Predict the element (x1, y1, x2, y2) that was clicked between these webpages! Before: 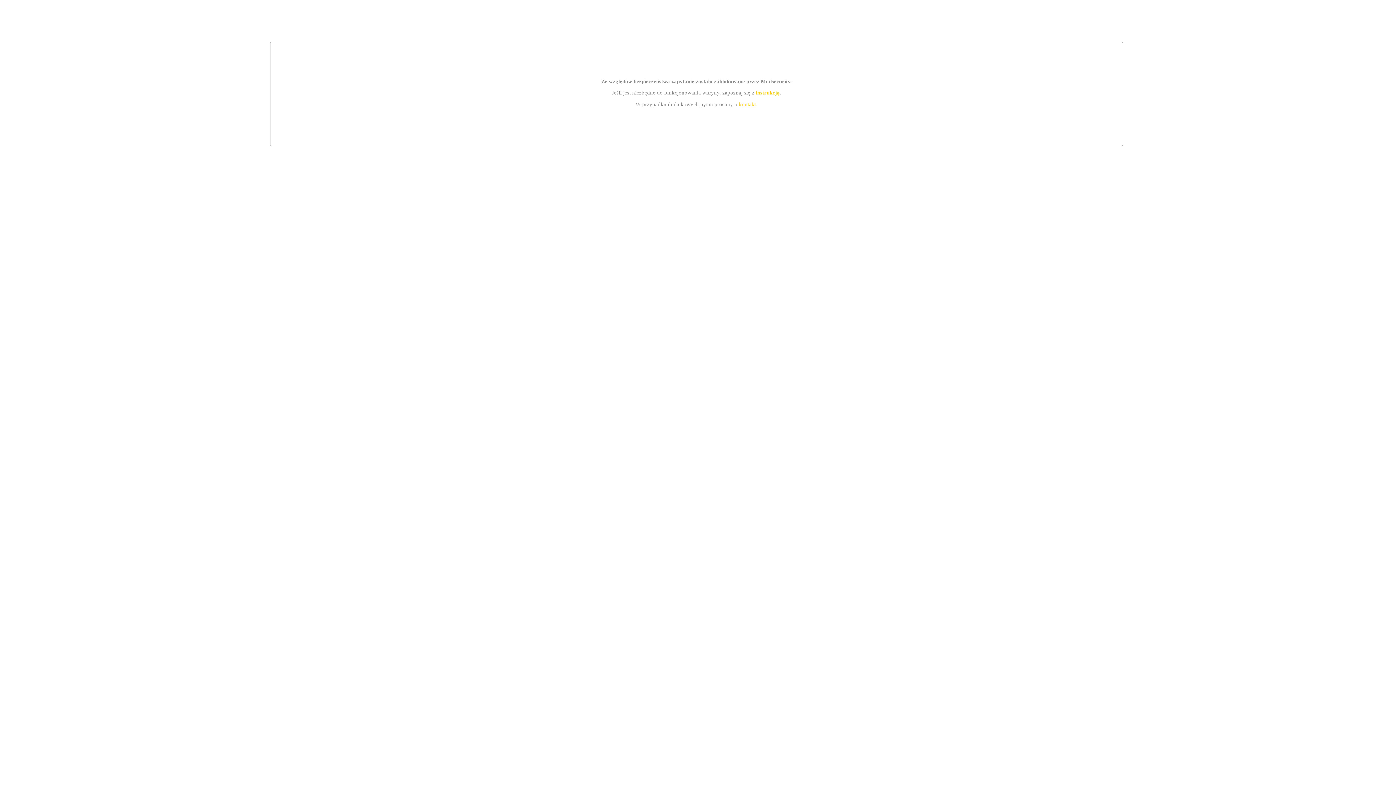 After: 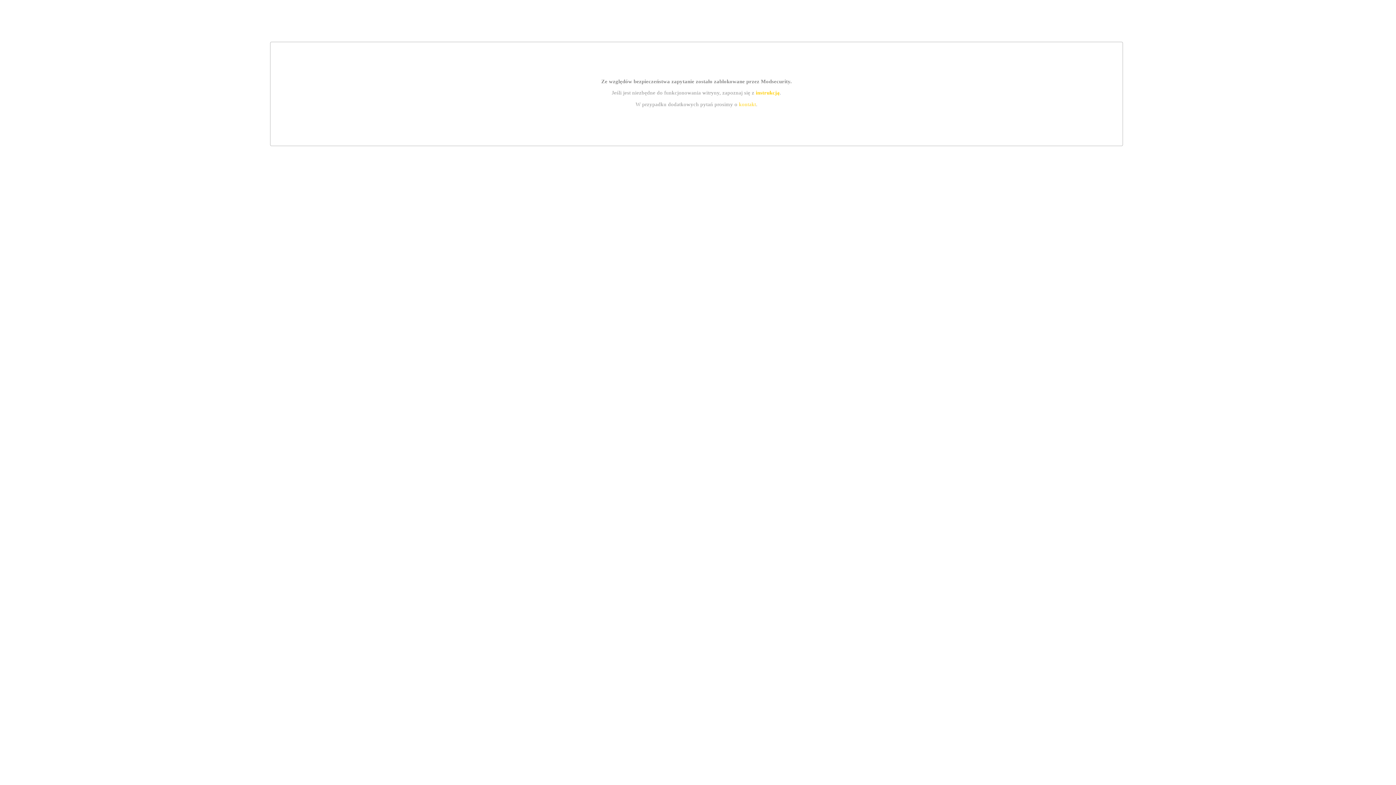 Action: bbox: (739, 101, 756, 107) label: kontakt